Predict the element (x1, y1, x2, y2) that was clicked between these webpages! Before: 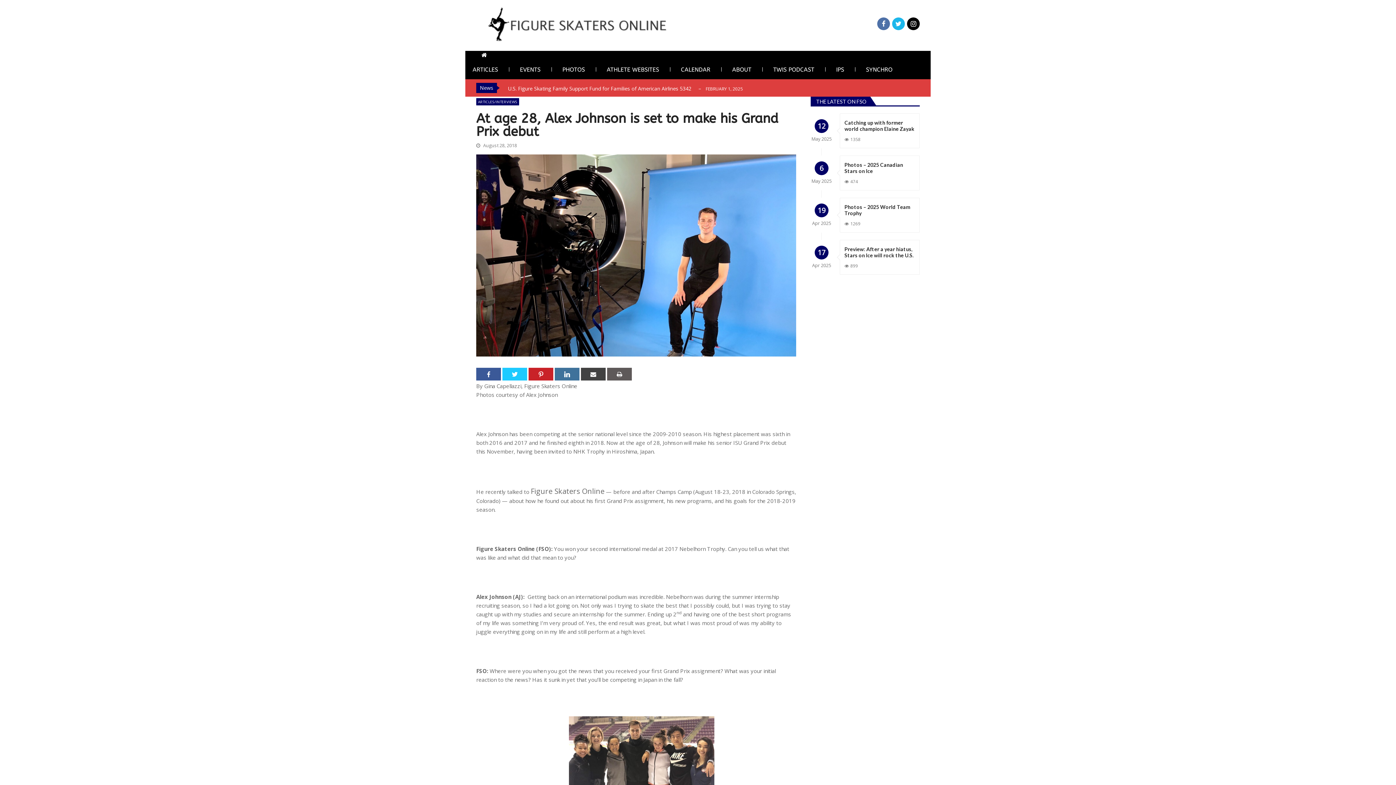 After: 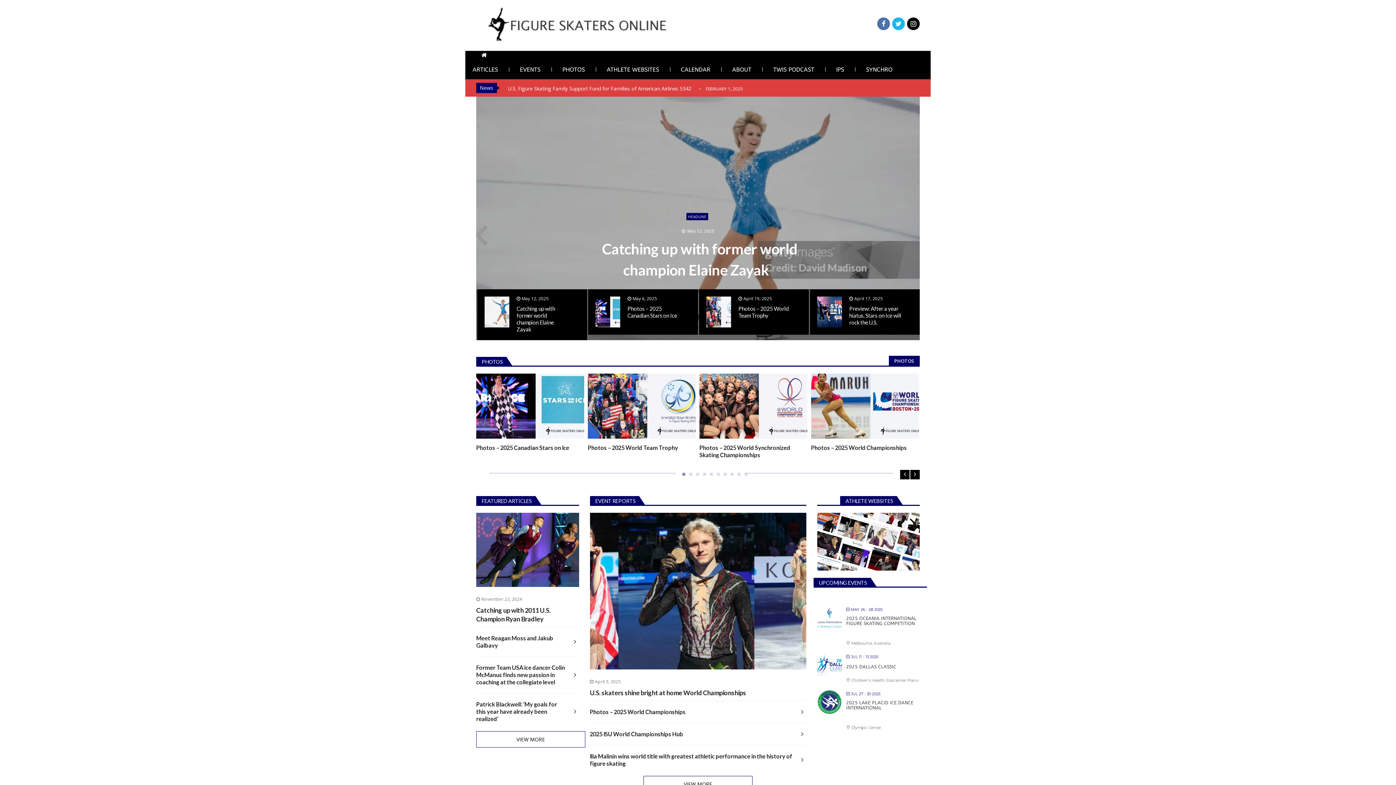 Action: bbox: (481, 50, 486, 58)